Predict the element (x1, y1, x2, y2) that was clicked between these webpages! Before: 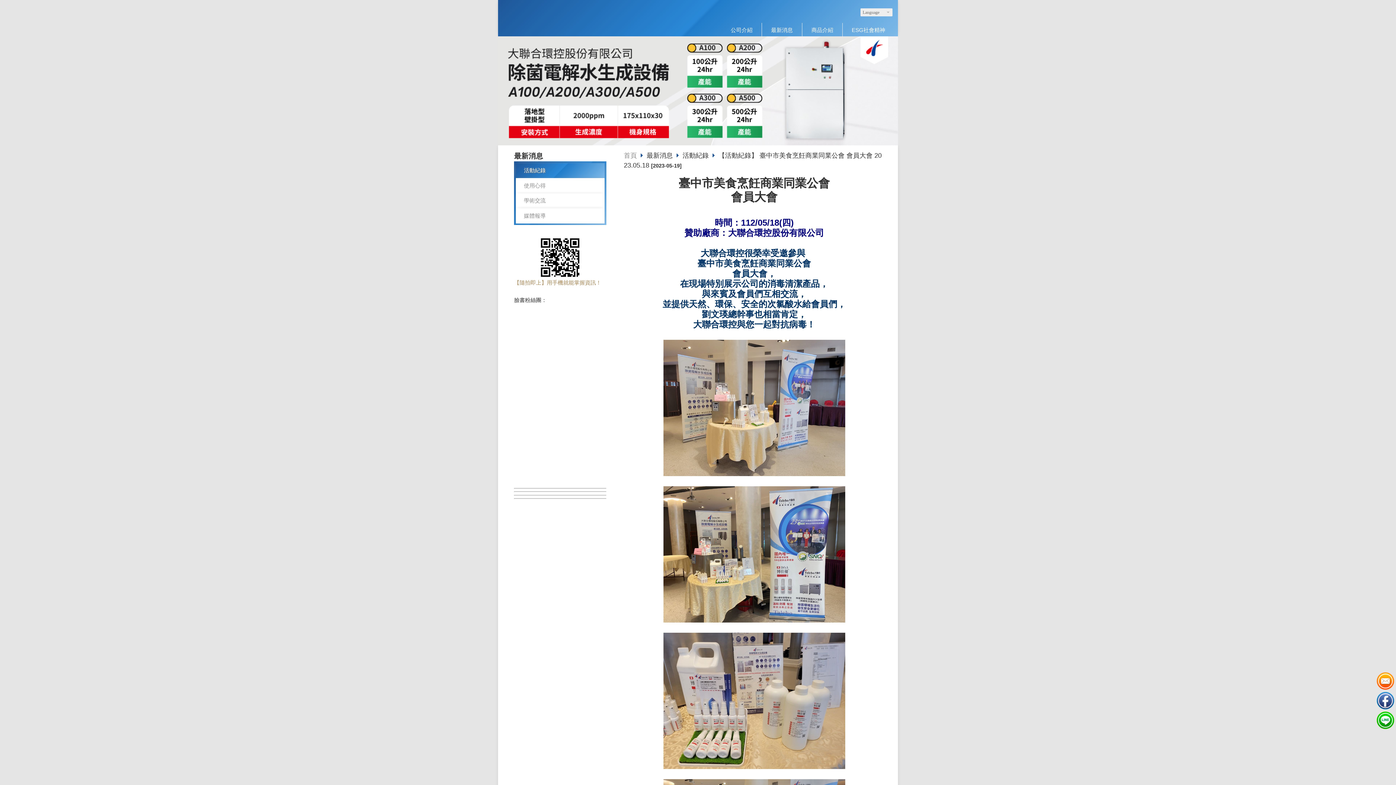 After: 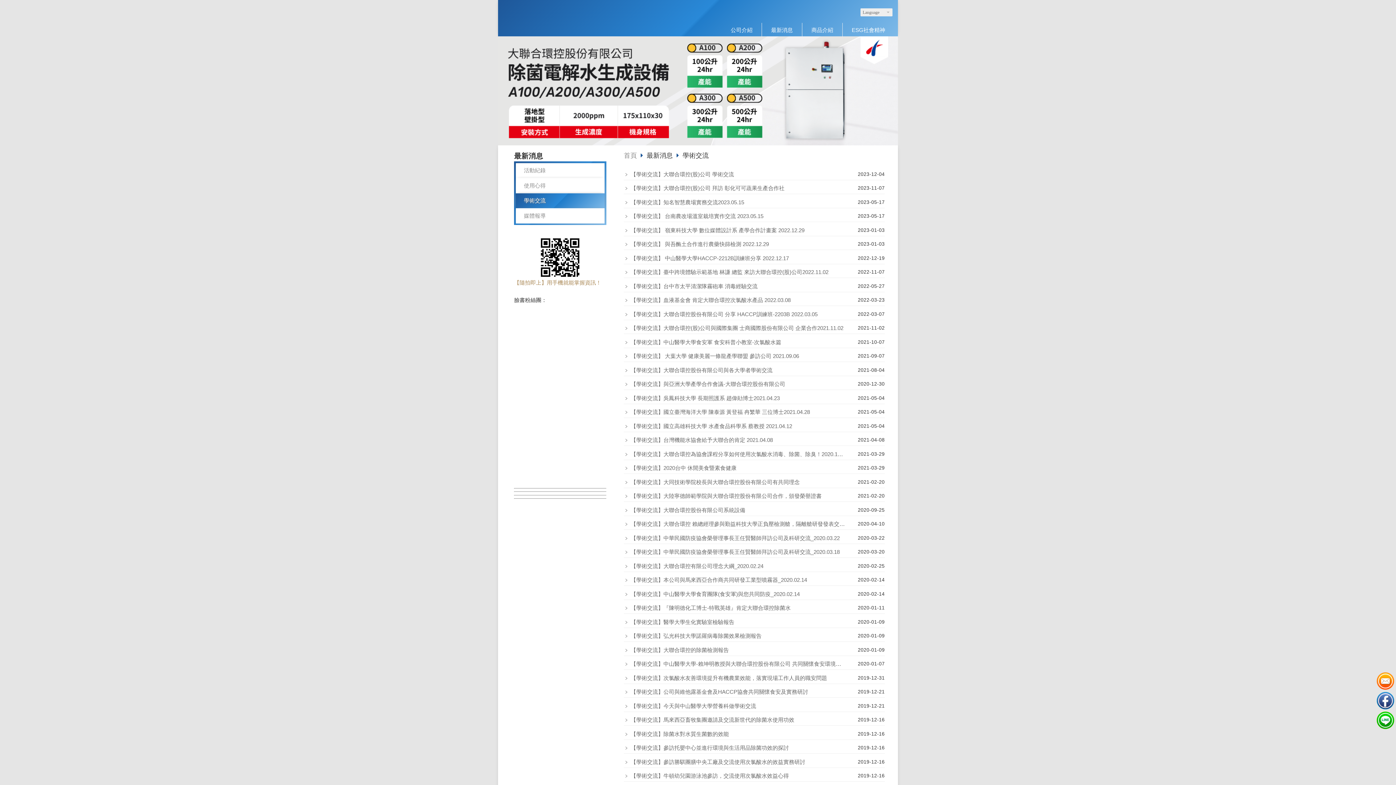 Action: bbox: (515, 193, 604, 208) label: 學術交流